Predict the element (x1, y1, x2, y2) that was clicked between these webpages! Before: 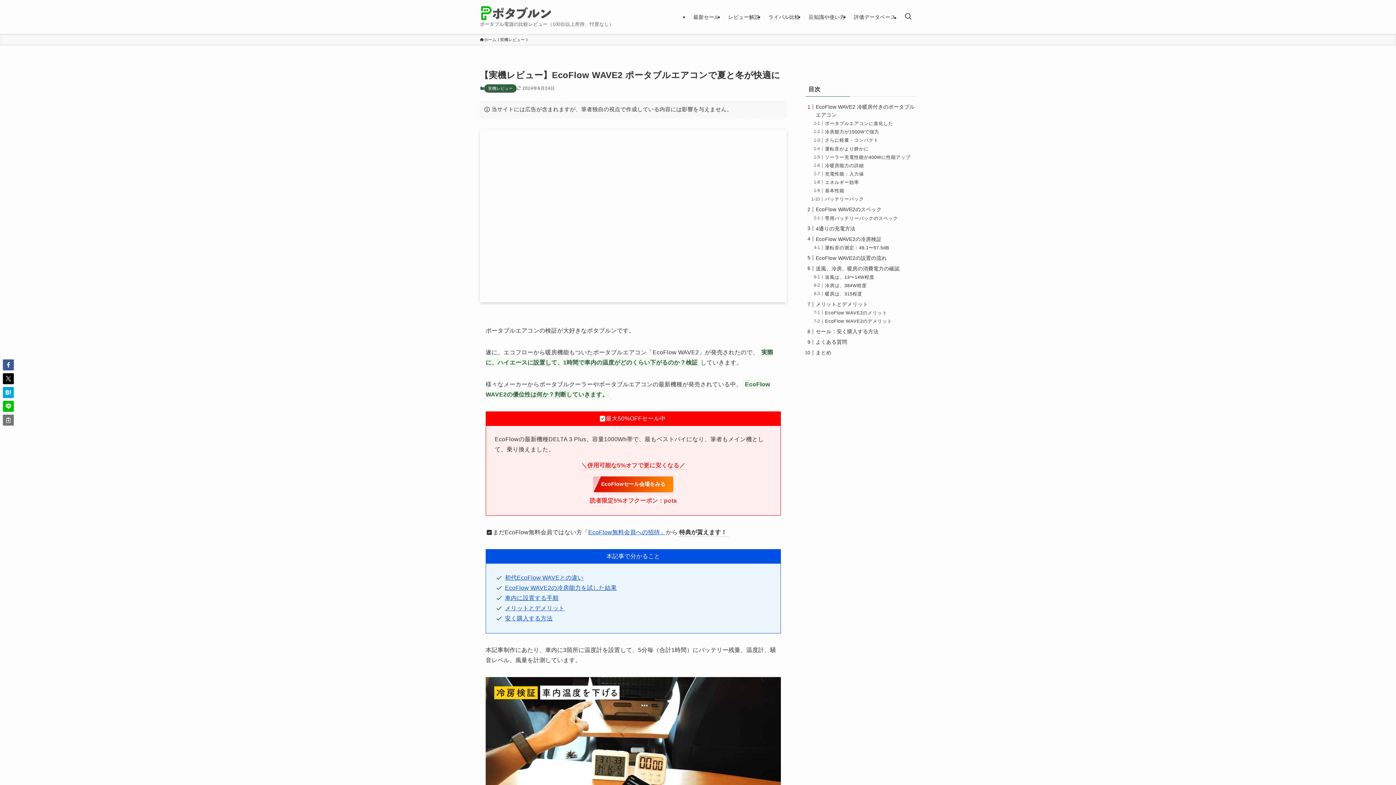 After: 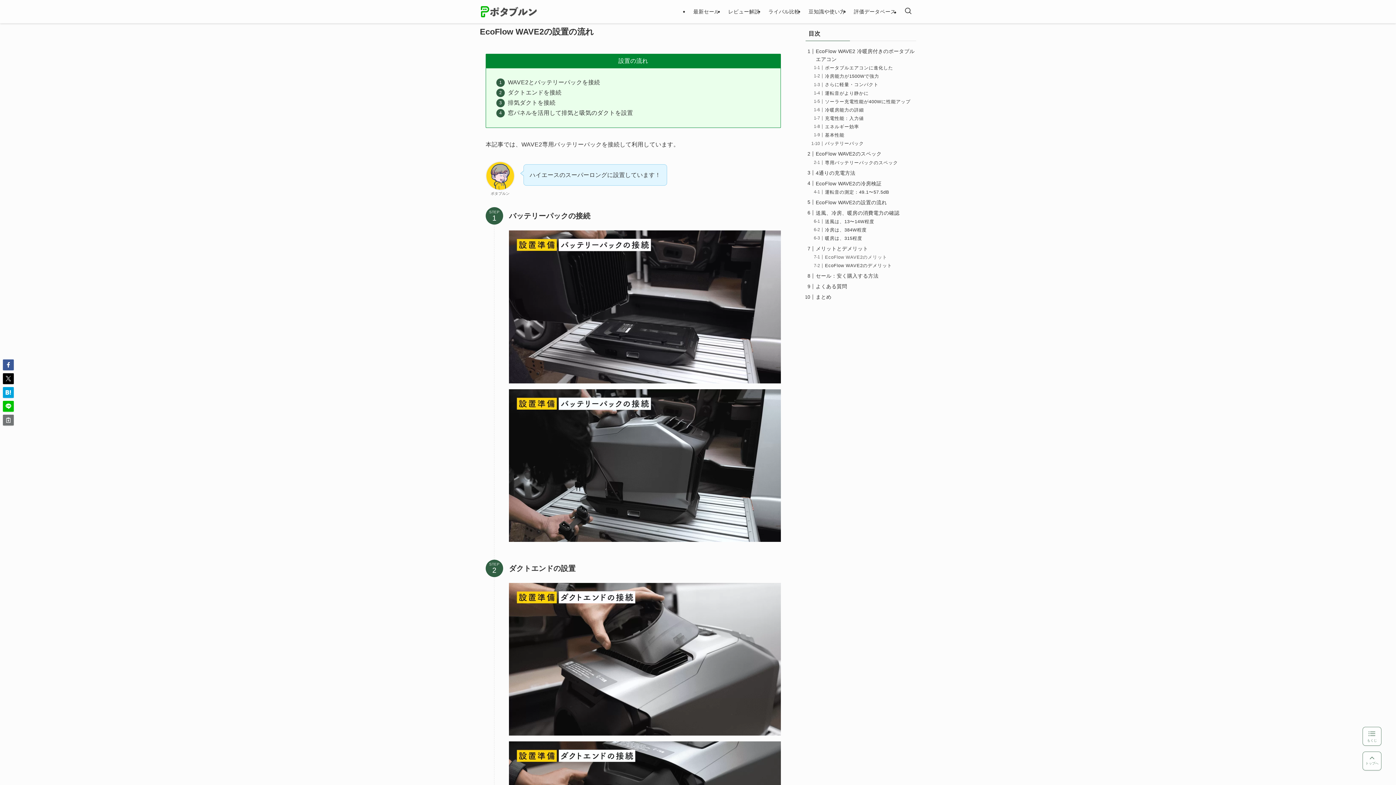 Action: bbox: (816, 255, 887, 260) label: EcoFlow WAVE2の設置の流れ